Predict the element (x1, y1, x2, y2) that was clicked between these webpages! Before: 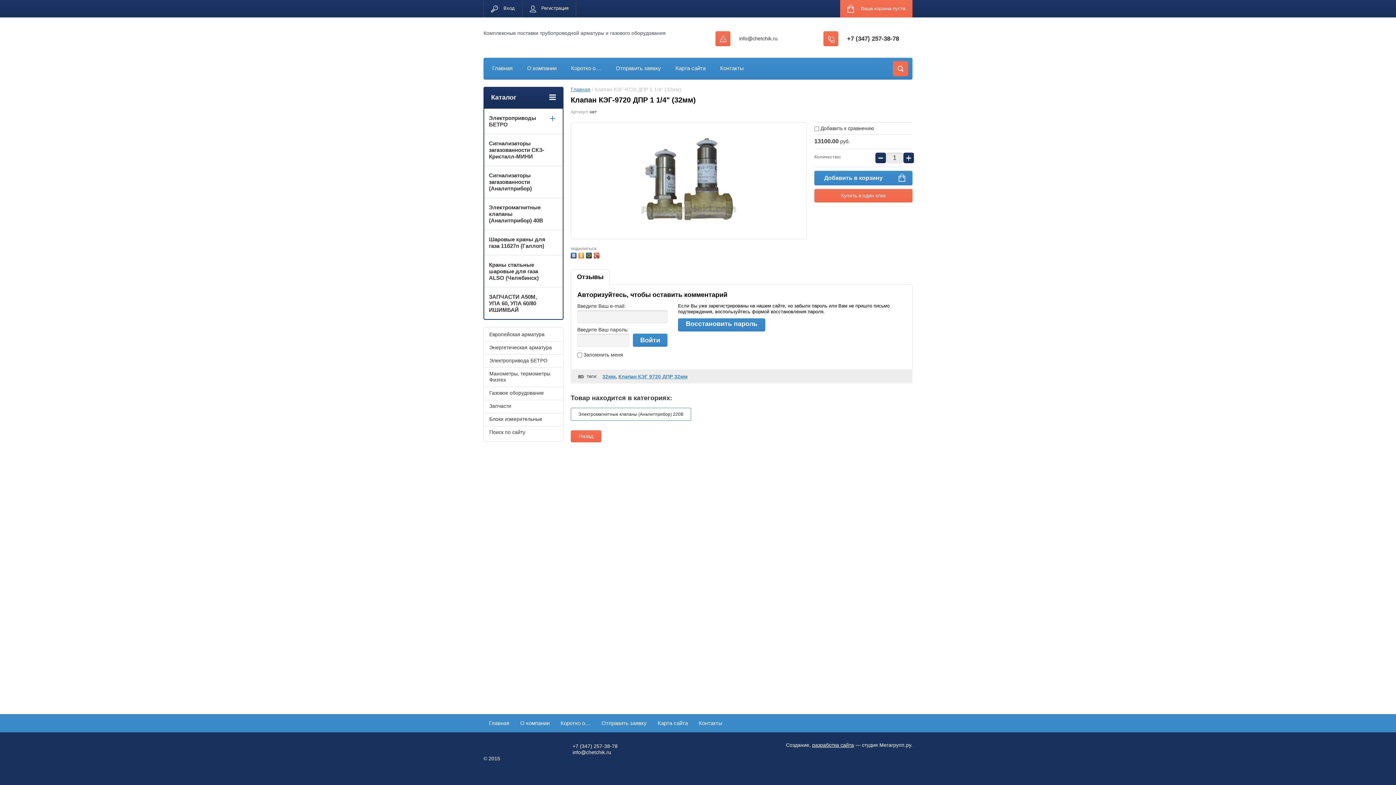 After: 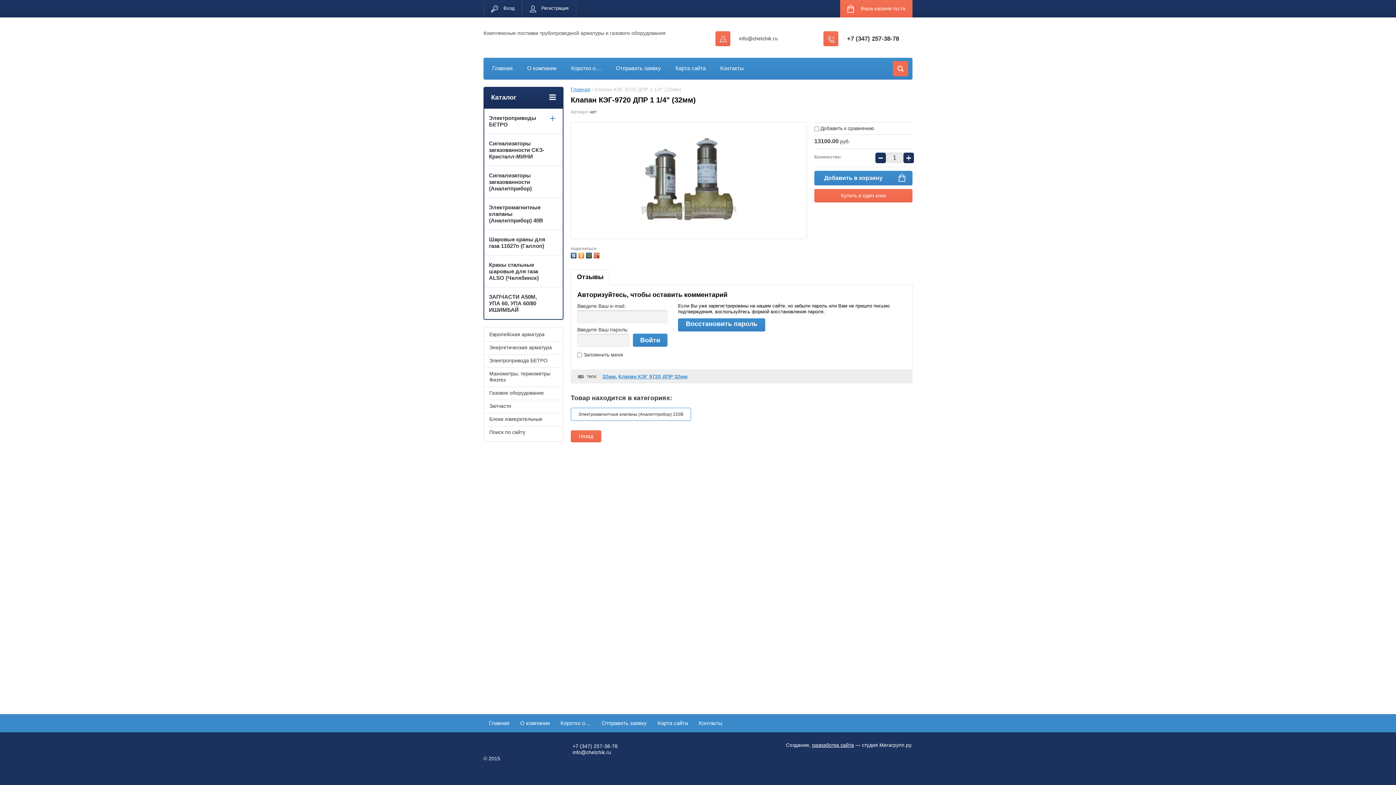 Action: bbox: (847, 35, 899, 42) label: +7 (347) 257-38-78